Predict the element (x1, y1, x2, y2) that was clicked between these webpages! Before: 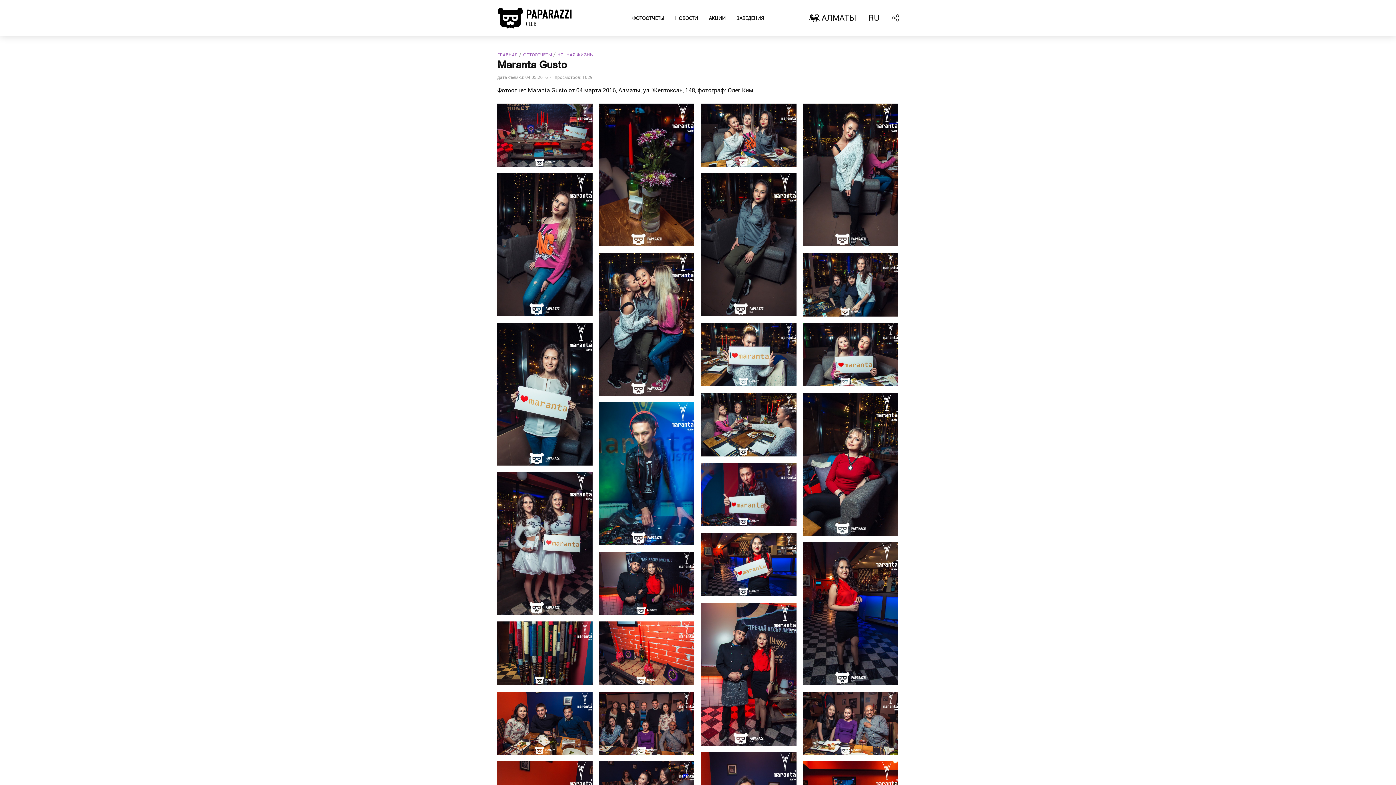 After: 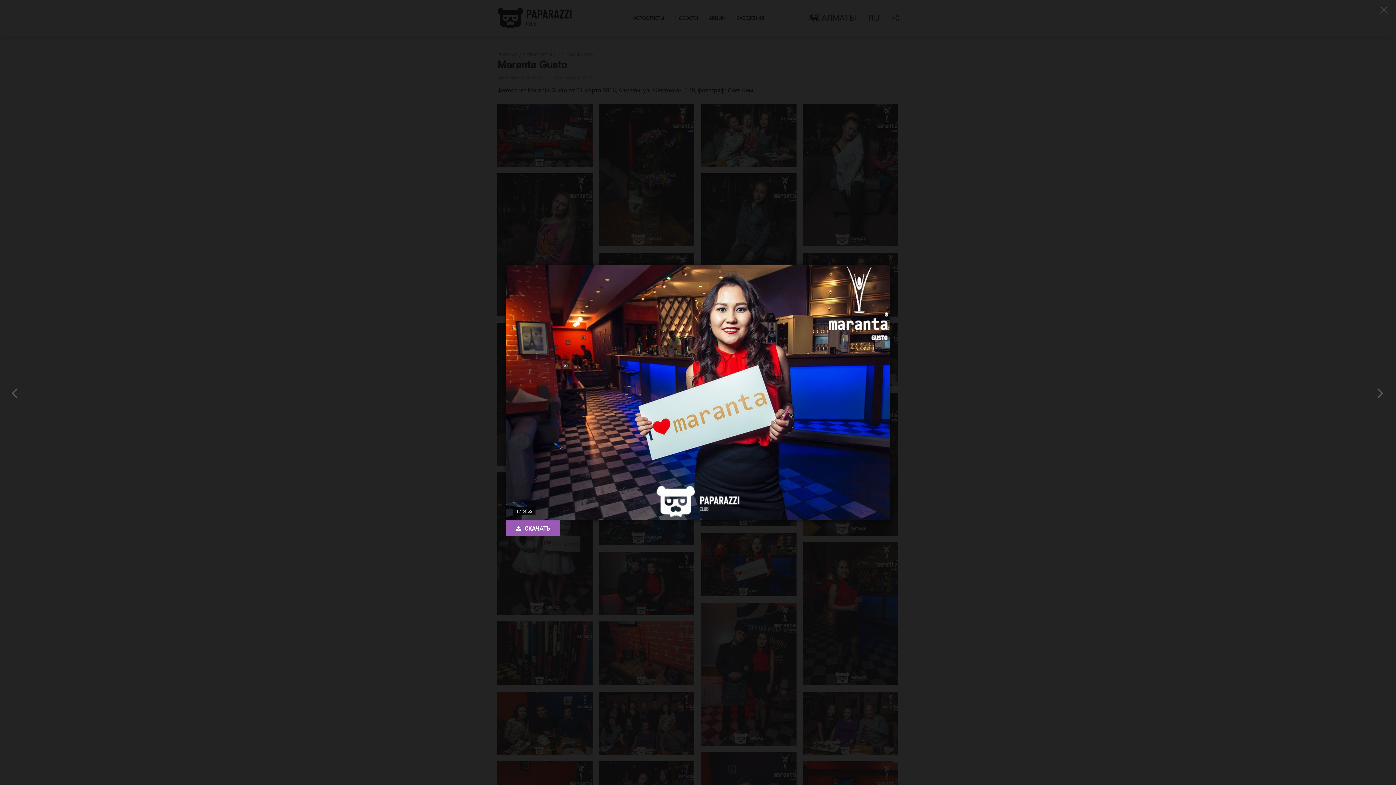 Action: bbox: (701, 560, 796, 567)